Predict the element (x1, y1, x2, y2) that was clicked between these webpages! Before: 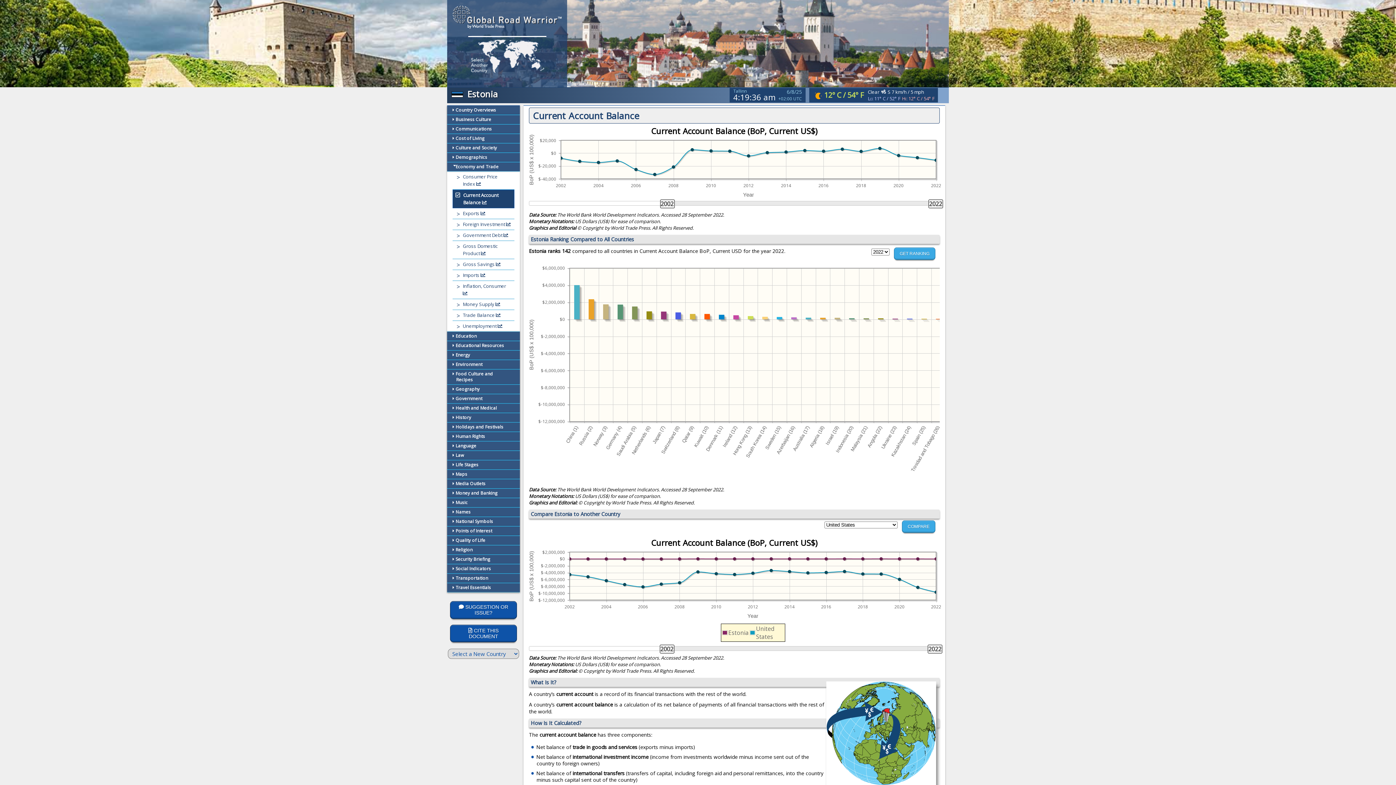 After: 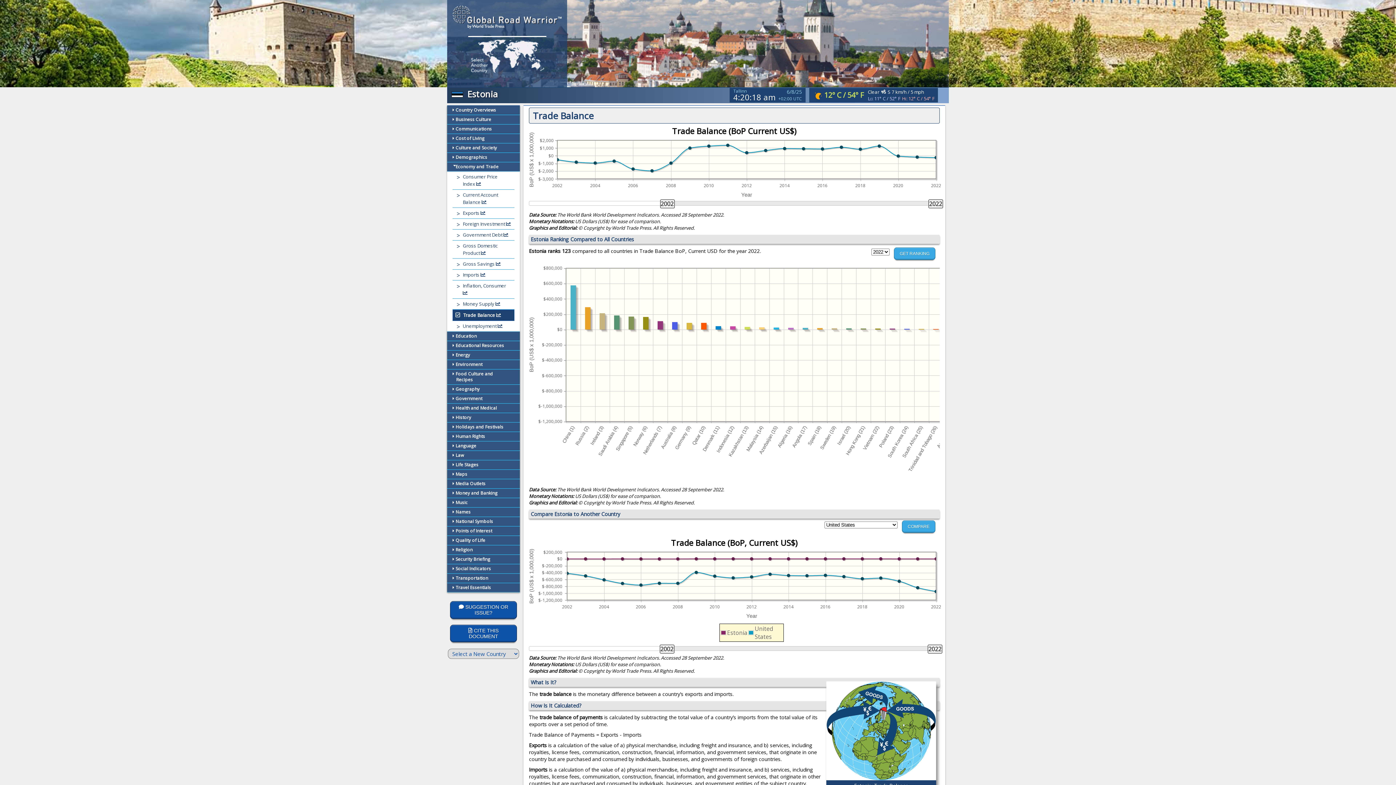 Action: bbox: (452, 310, 514, 320) label: Trade Balance 